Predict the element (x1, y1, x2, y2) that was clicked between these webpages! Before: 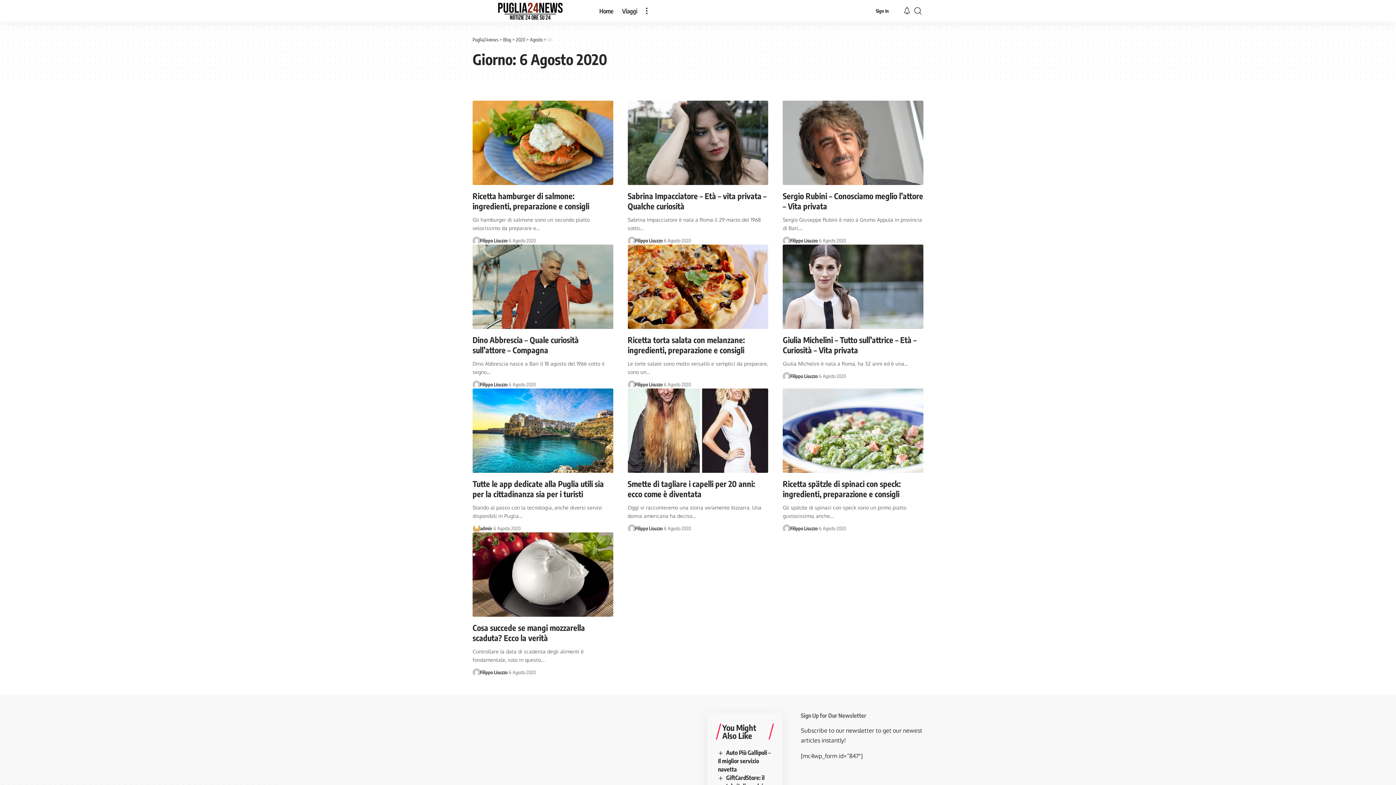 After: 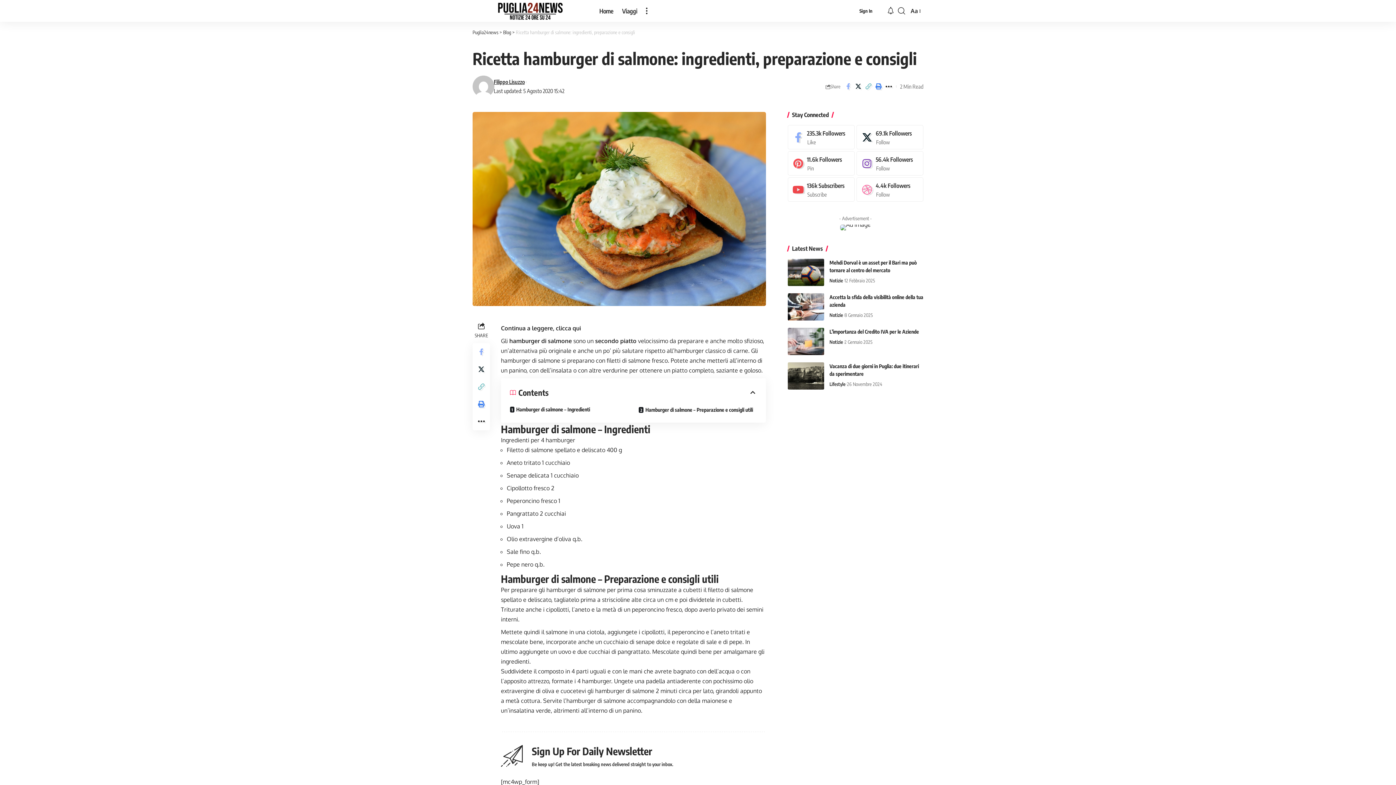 Action: bbox: (472, 100, 613, 185)